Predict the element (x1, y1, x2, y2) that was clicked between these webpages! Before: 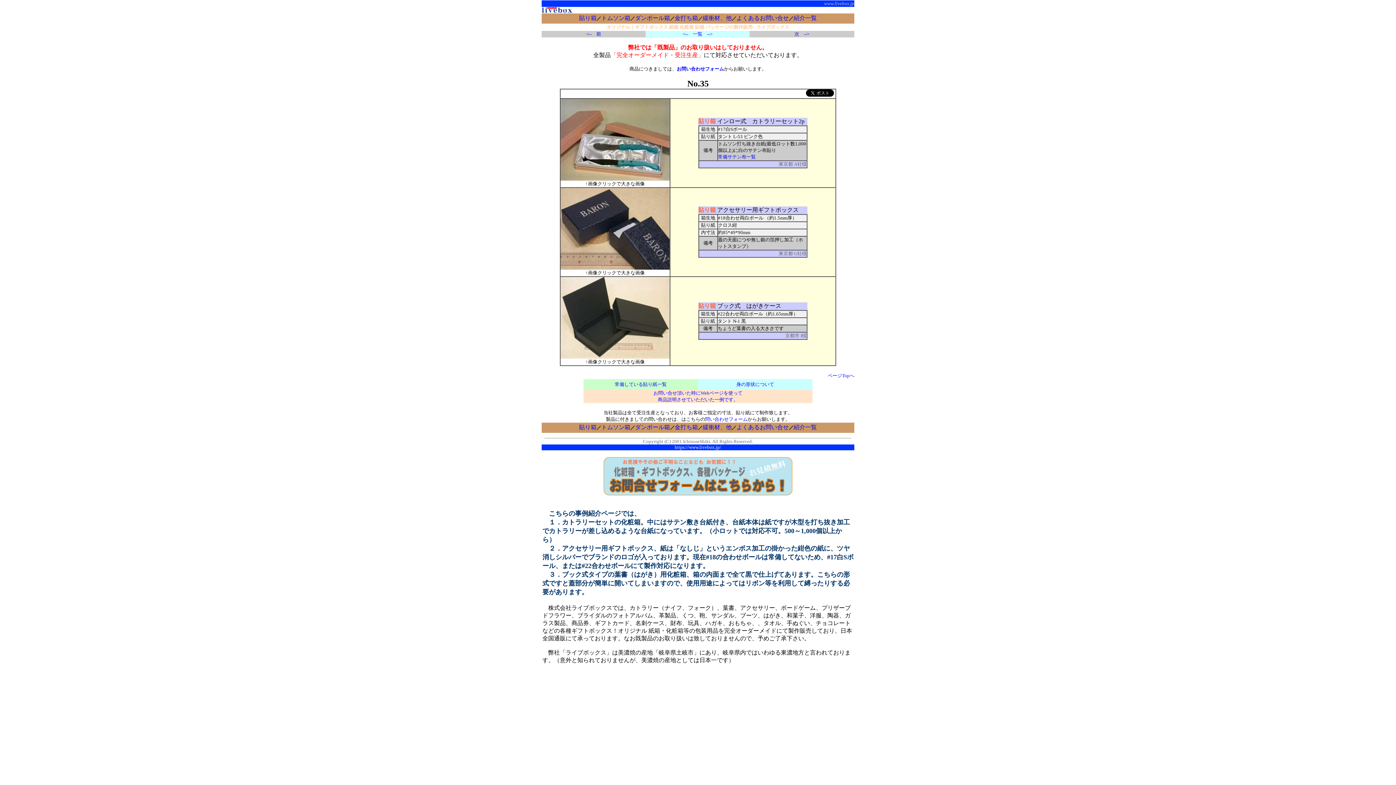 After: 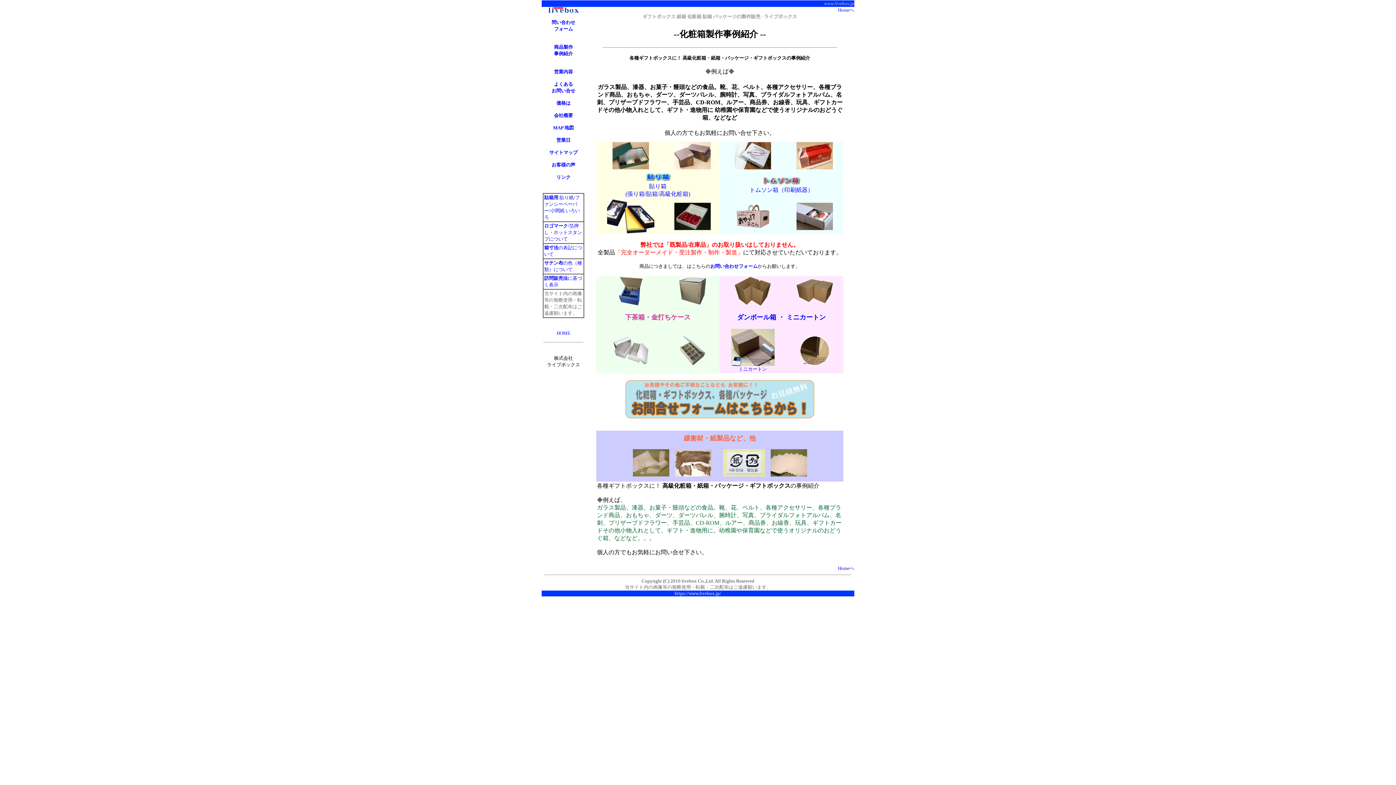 Action: label: 紹介一覧 bbox: (793, 14, 817, 21)